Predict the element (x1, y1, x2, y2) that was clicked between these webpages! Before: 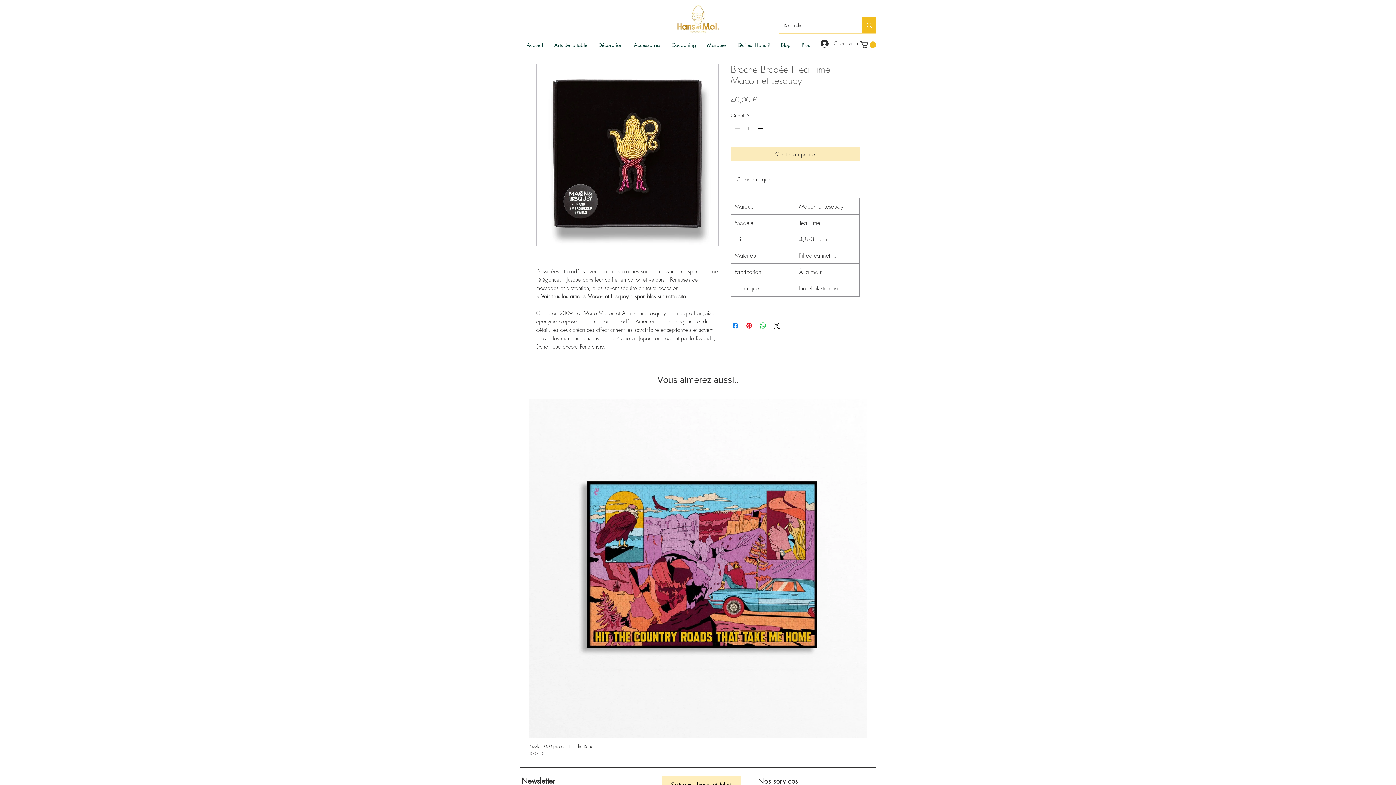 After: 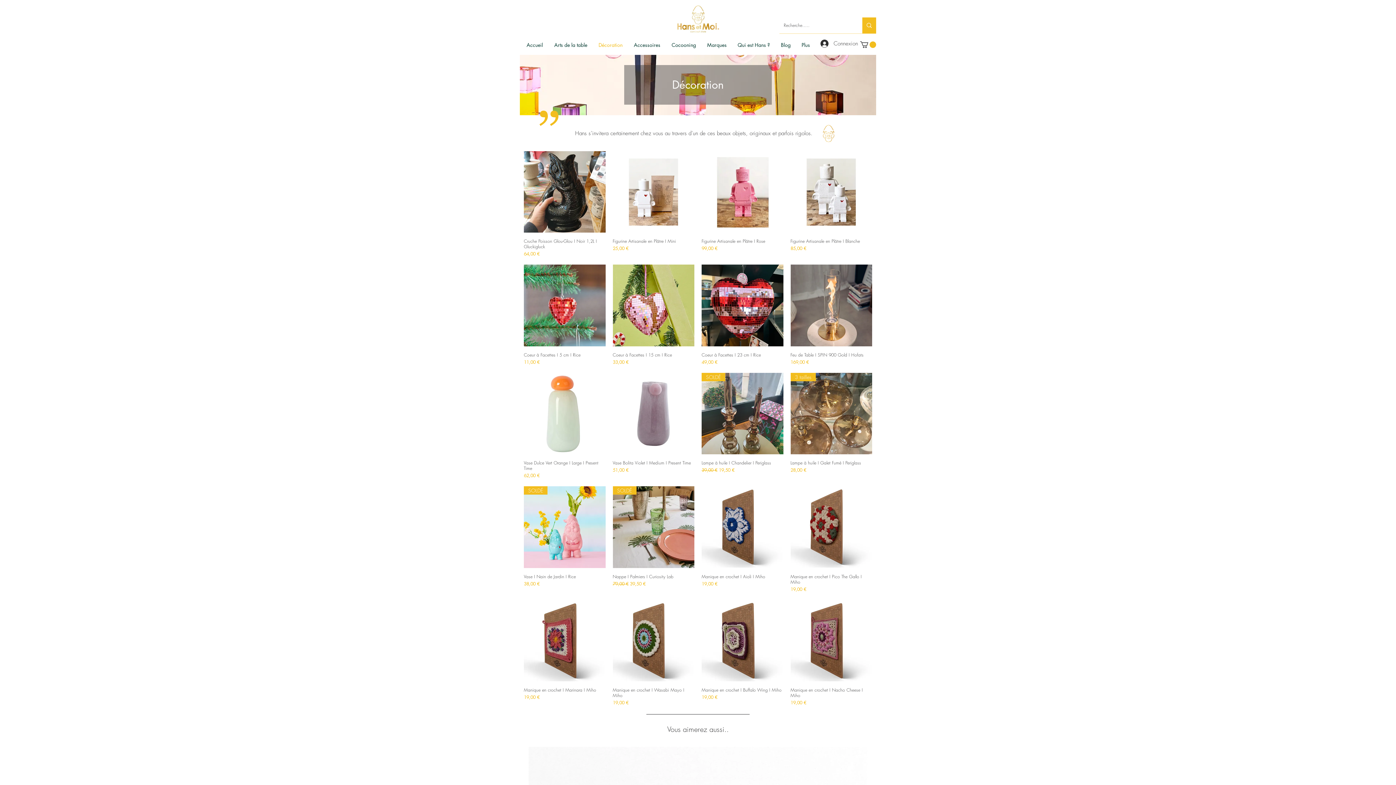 Action: label: Décoration bbox: (593, 40, 628, 49)